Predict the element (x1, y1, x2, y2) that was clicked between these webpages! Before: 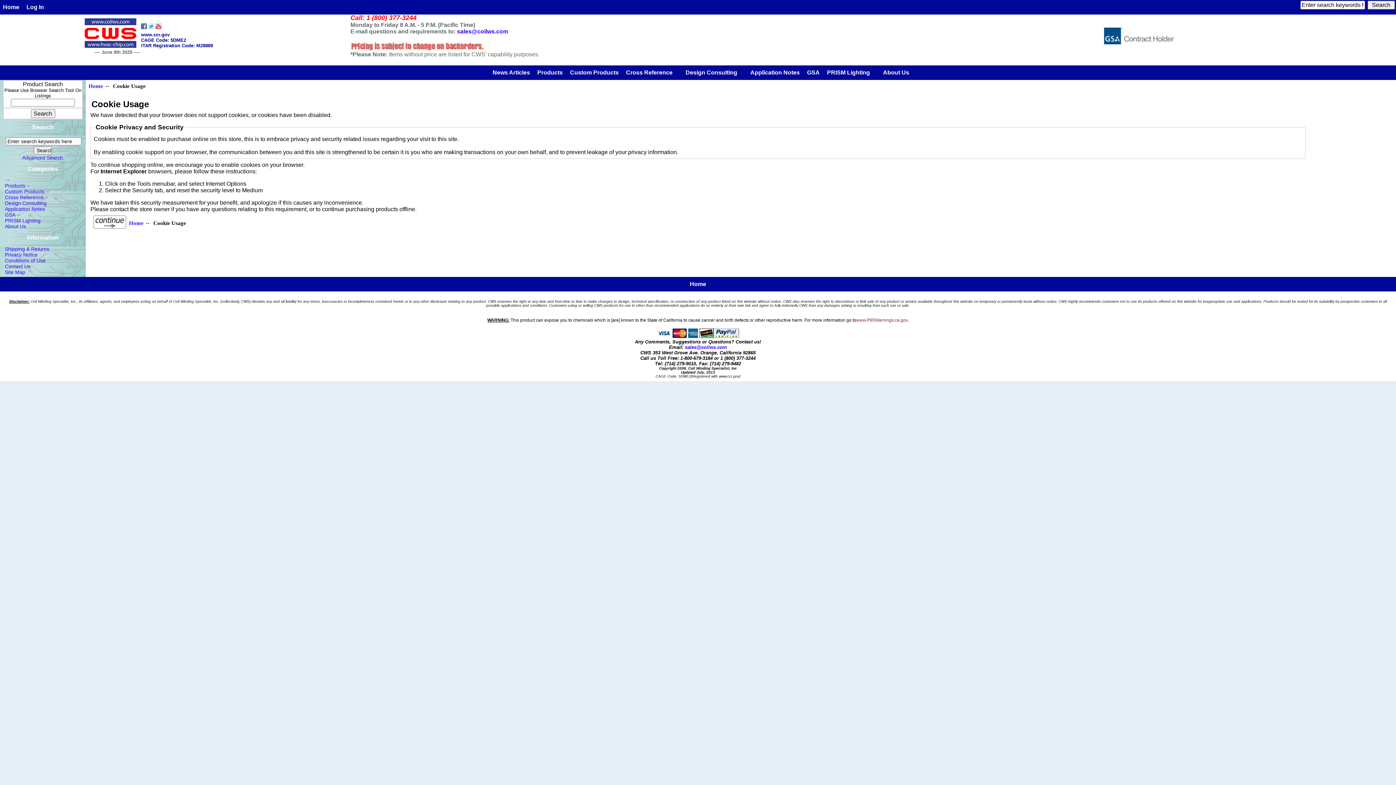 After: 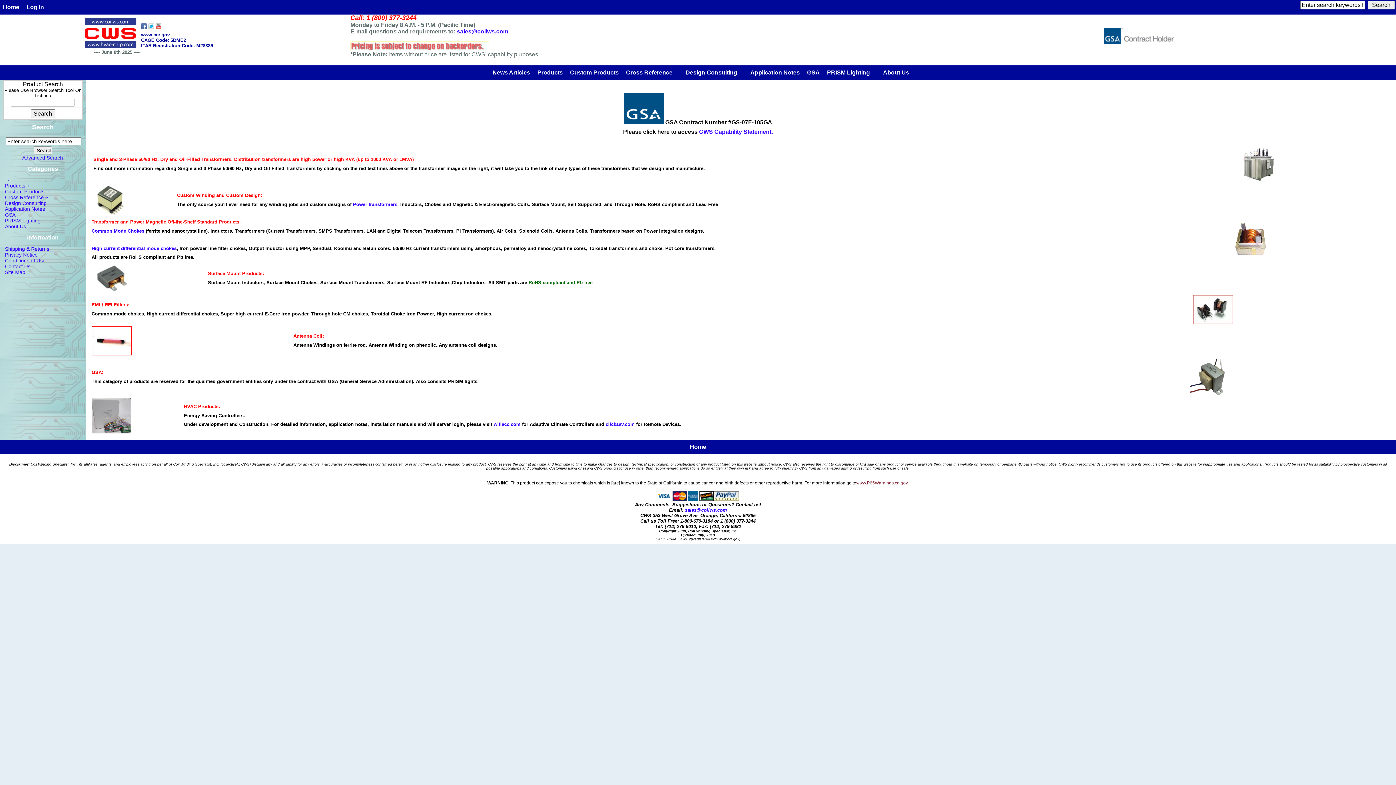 Action: bbox: (81, 29, 139, 35)